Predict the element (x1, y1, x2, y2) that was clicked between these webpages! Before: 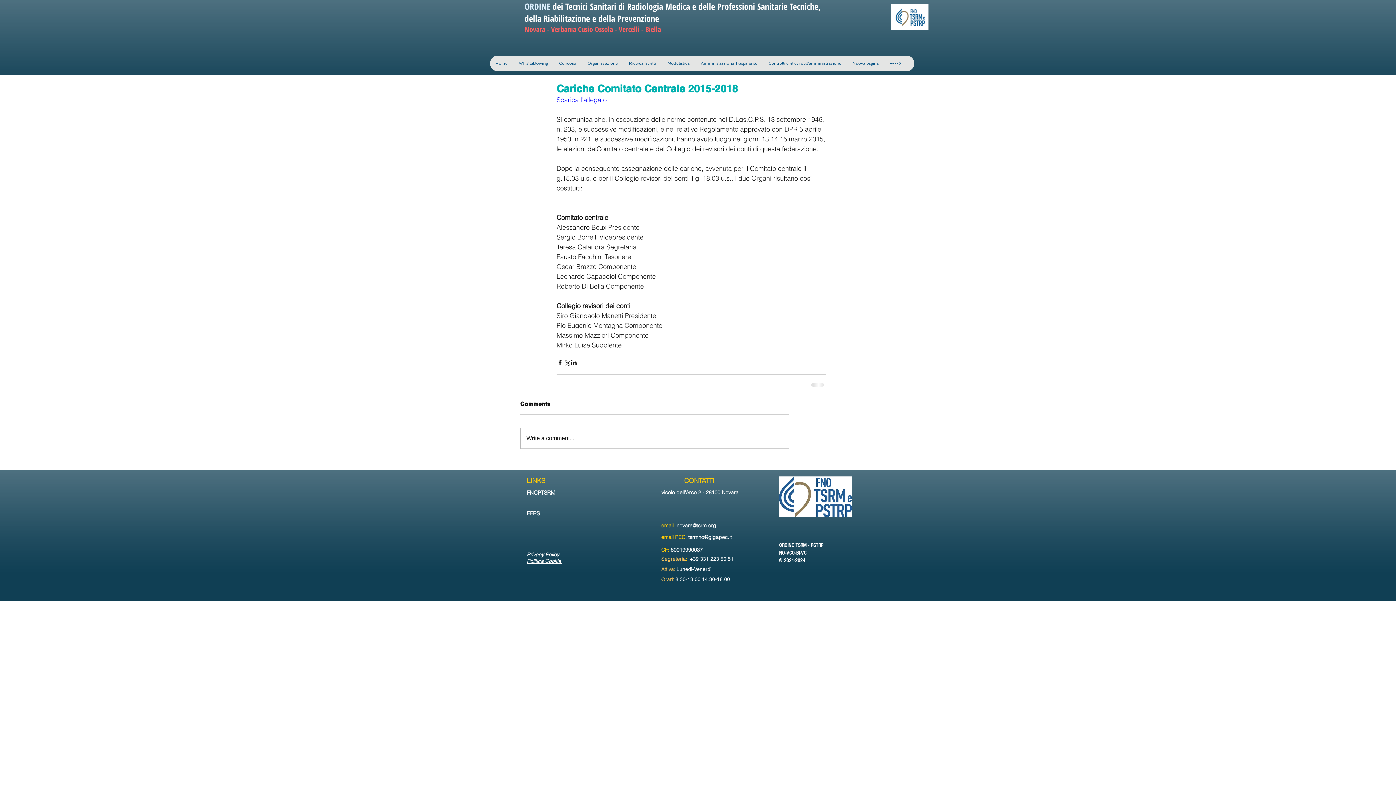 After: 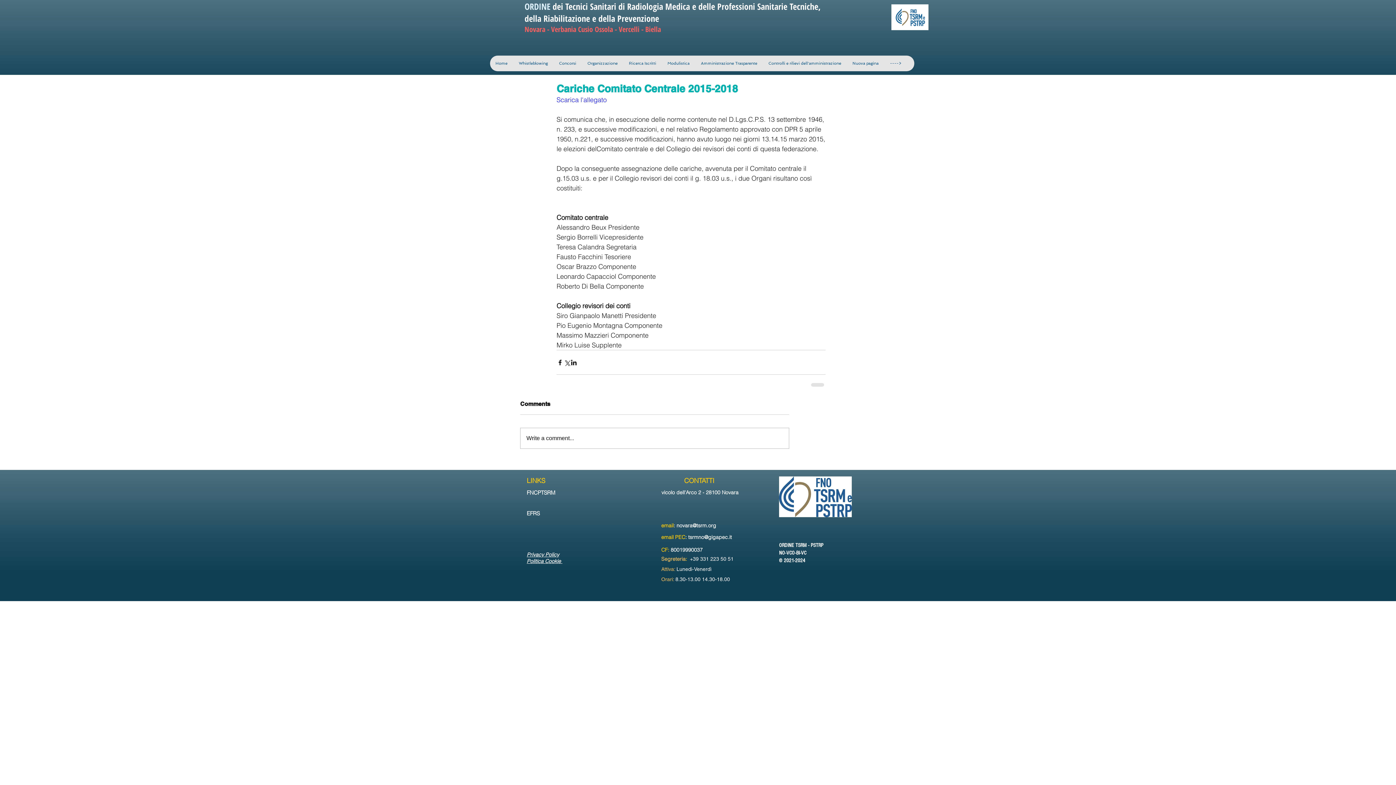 Action: bbox: (526, 489, 555, 496) label: FNCPTSRM